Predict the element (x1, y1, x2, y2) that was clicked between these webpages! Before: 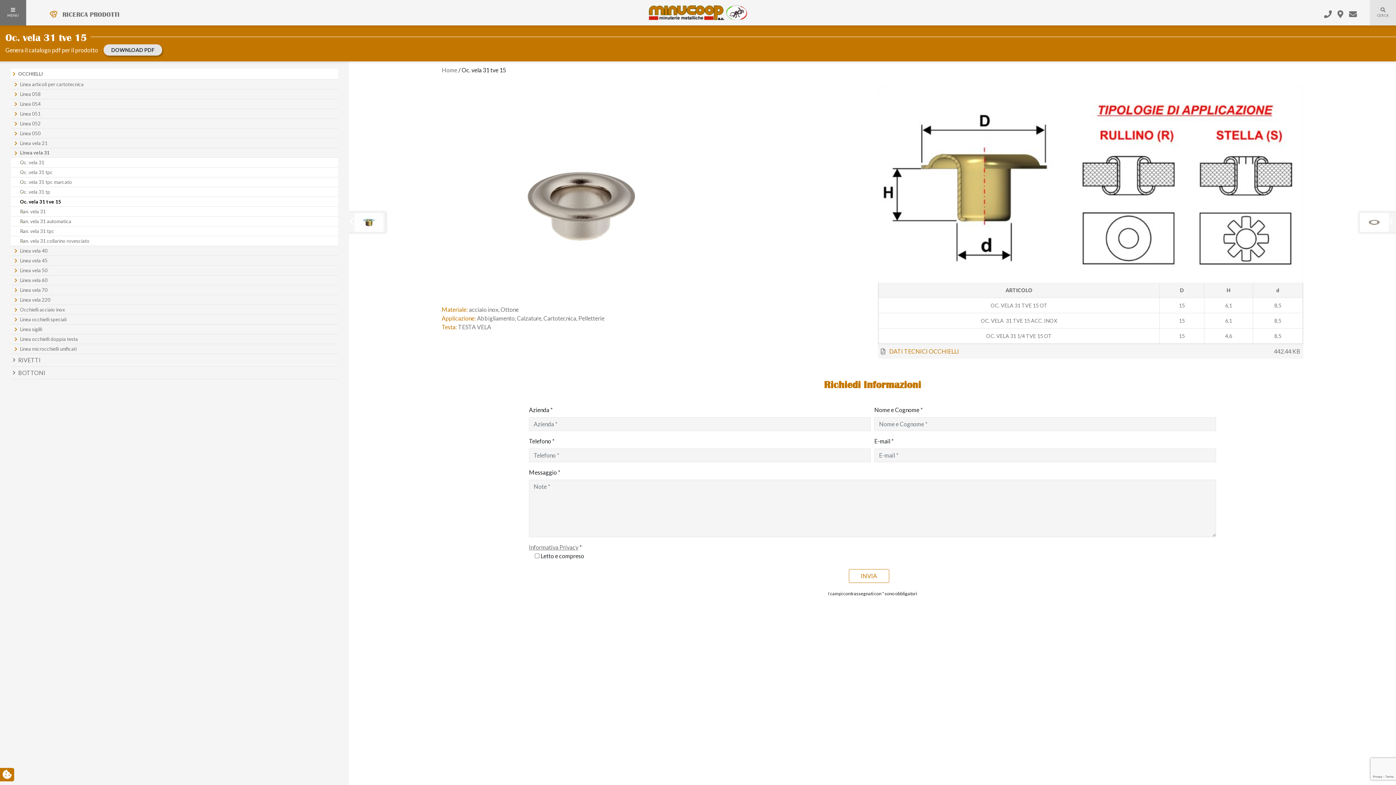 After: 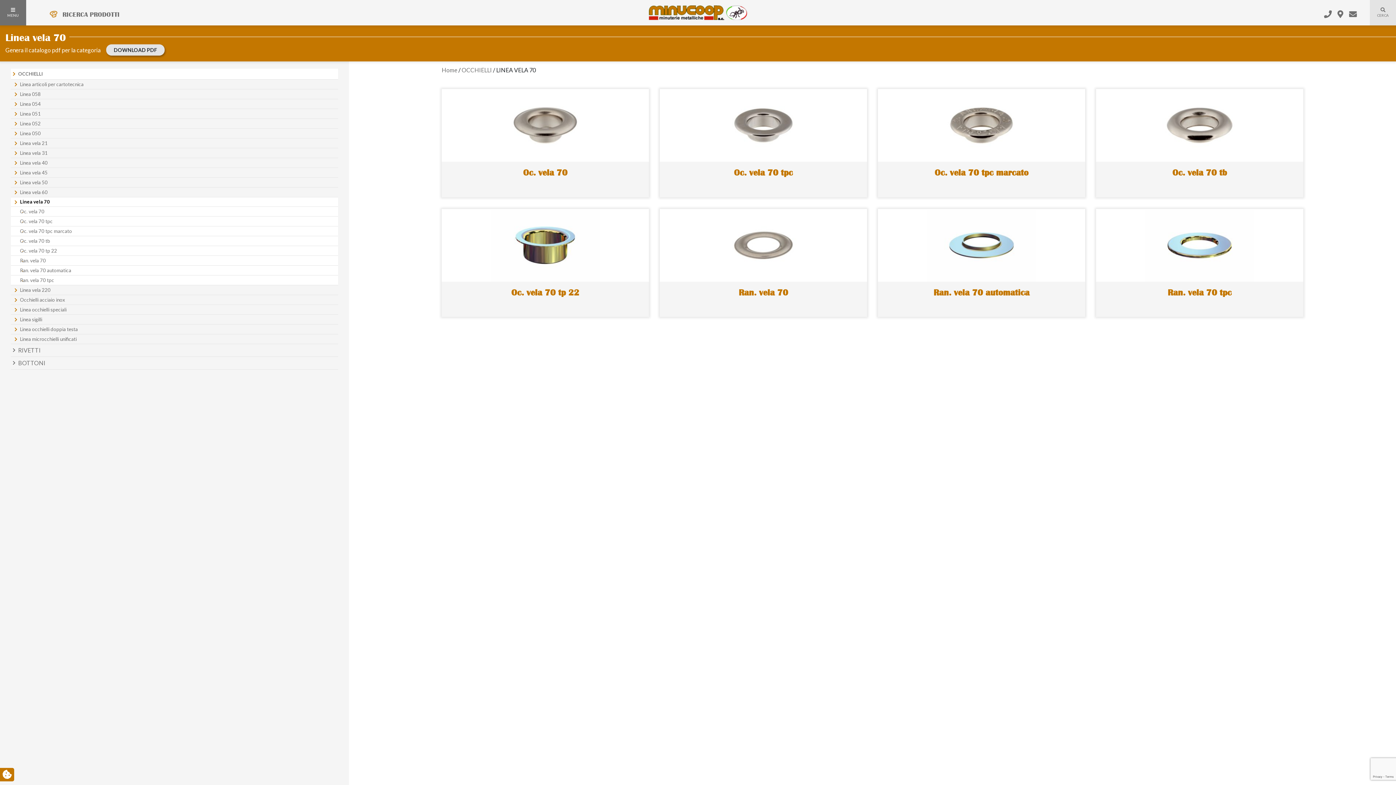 Action: bbox: (10, 285, 338, 295) label: Linea vela 70